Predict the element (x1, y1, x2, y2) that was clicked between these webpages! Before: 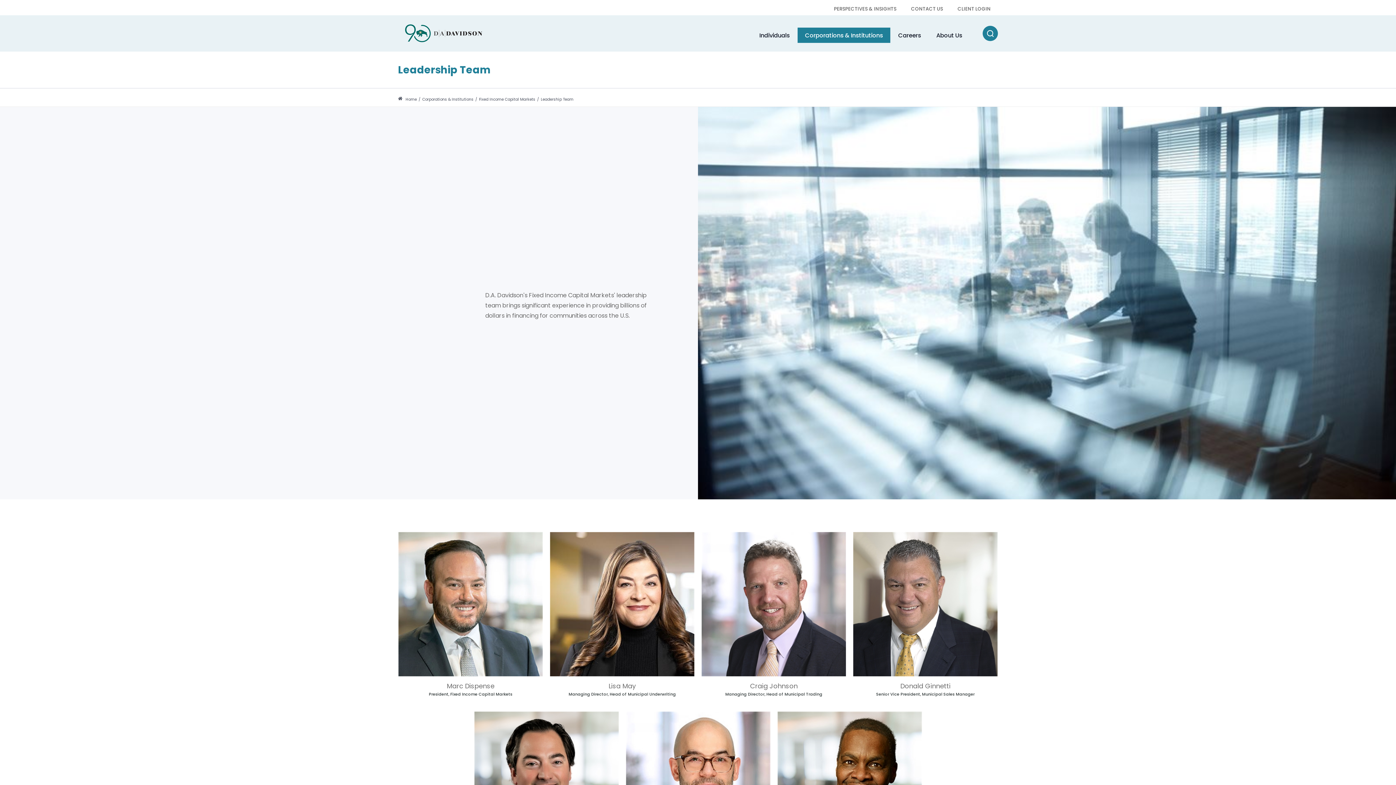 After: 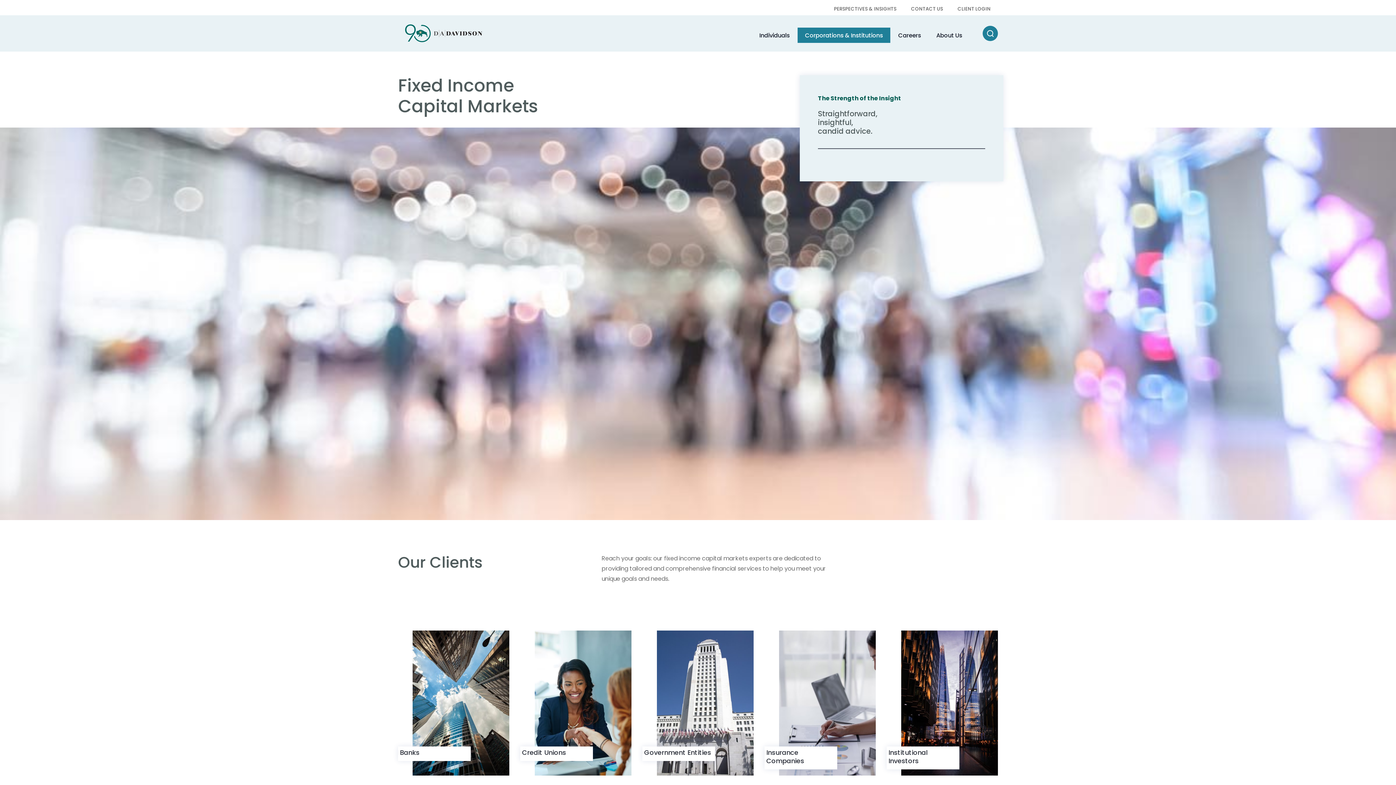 Action: bbox: (479, 96, 535, 102) label: Fixed Income Capital Markets